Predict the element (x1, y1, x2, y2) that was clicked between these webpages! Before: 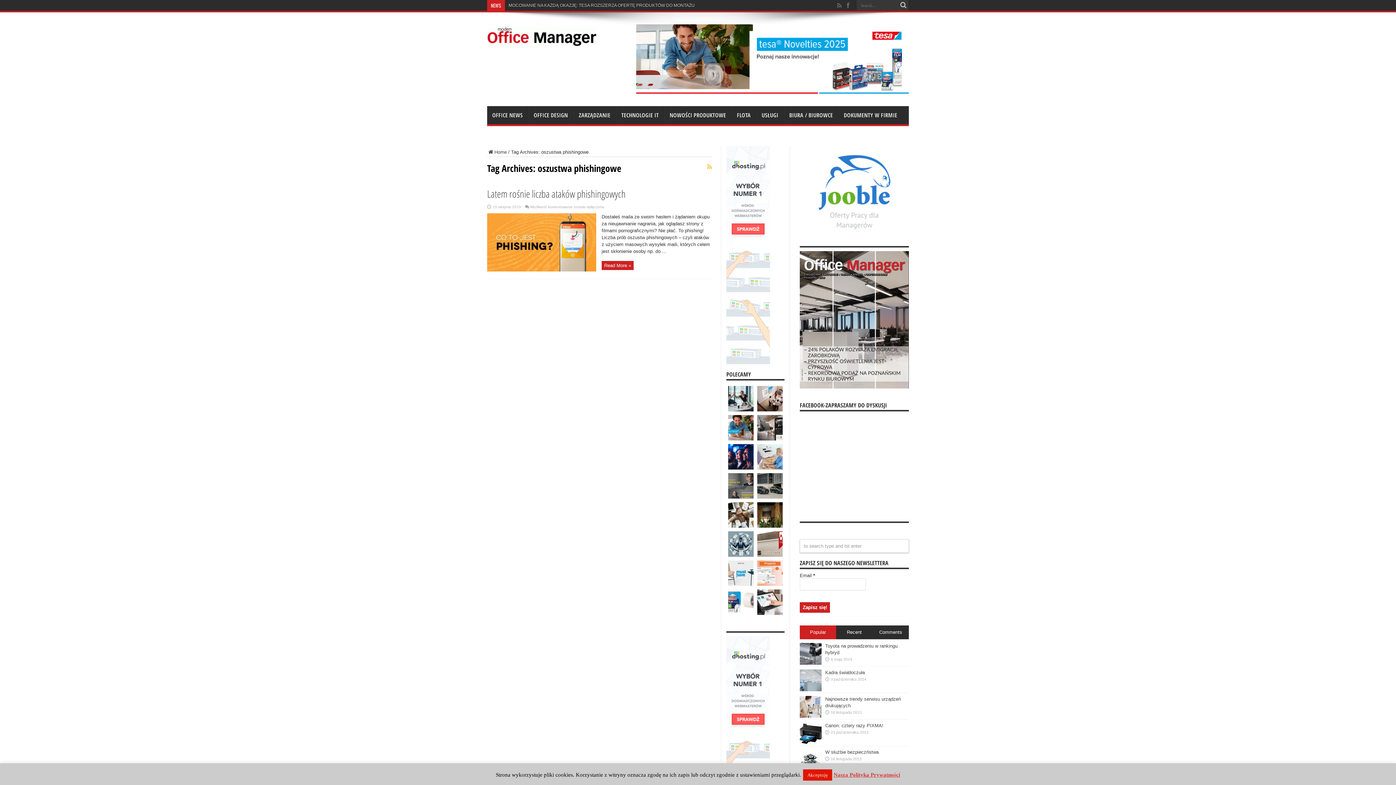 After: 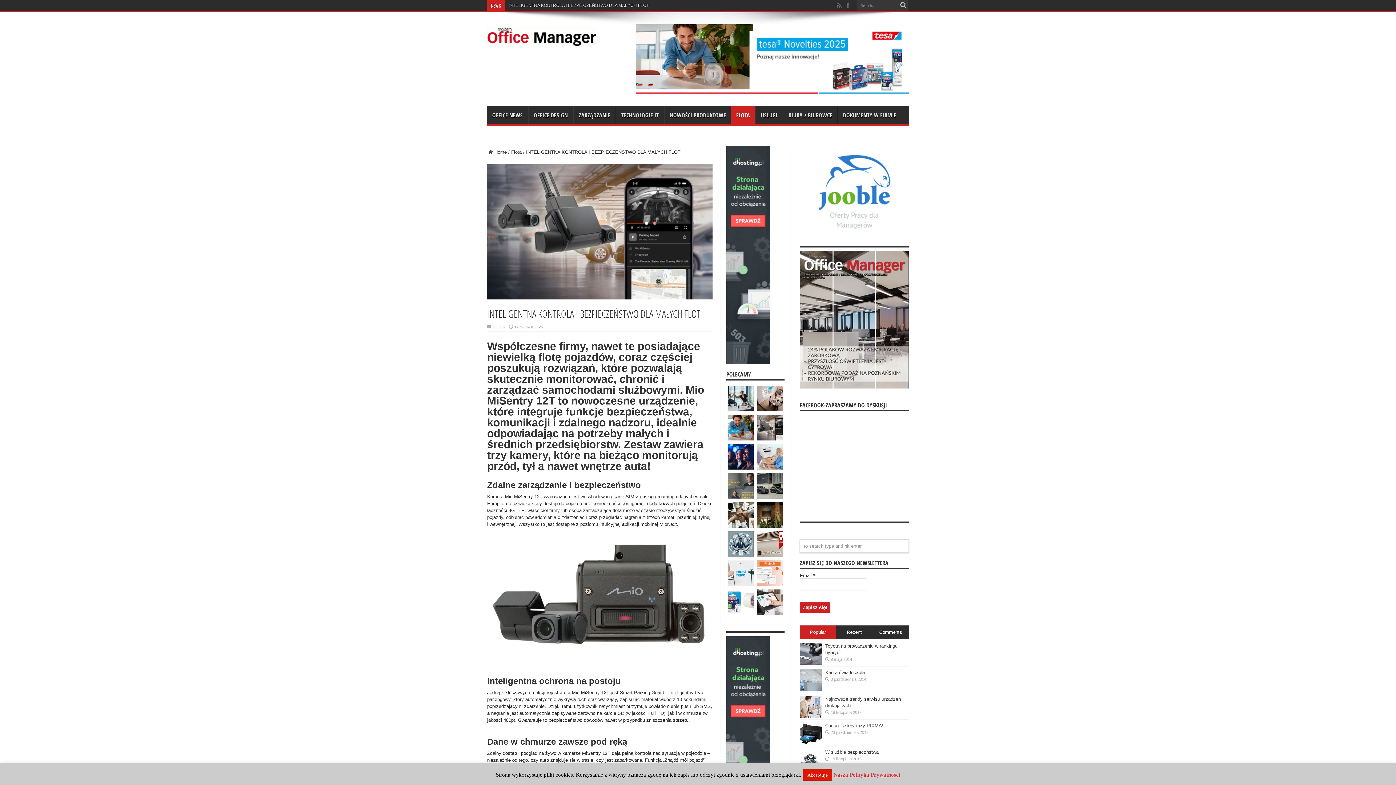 Action: bbox: (757, 415, 782, 440)